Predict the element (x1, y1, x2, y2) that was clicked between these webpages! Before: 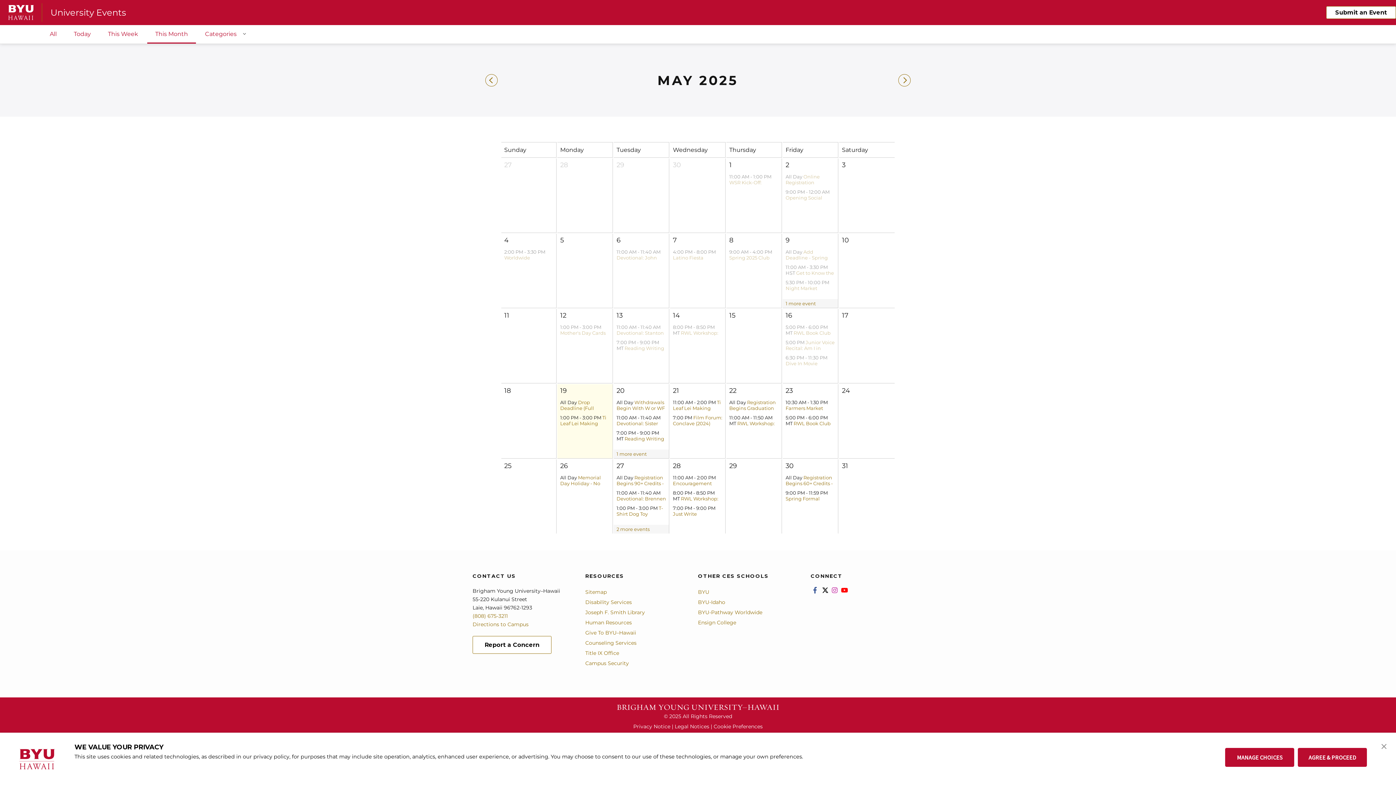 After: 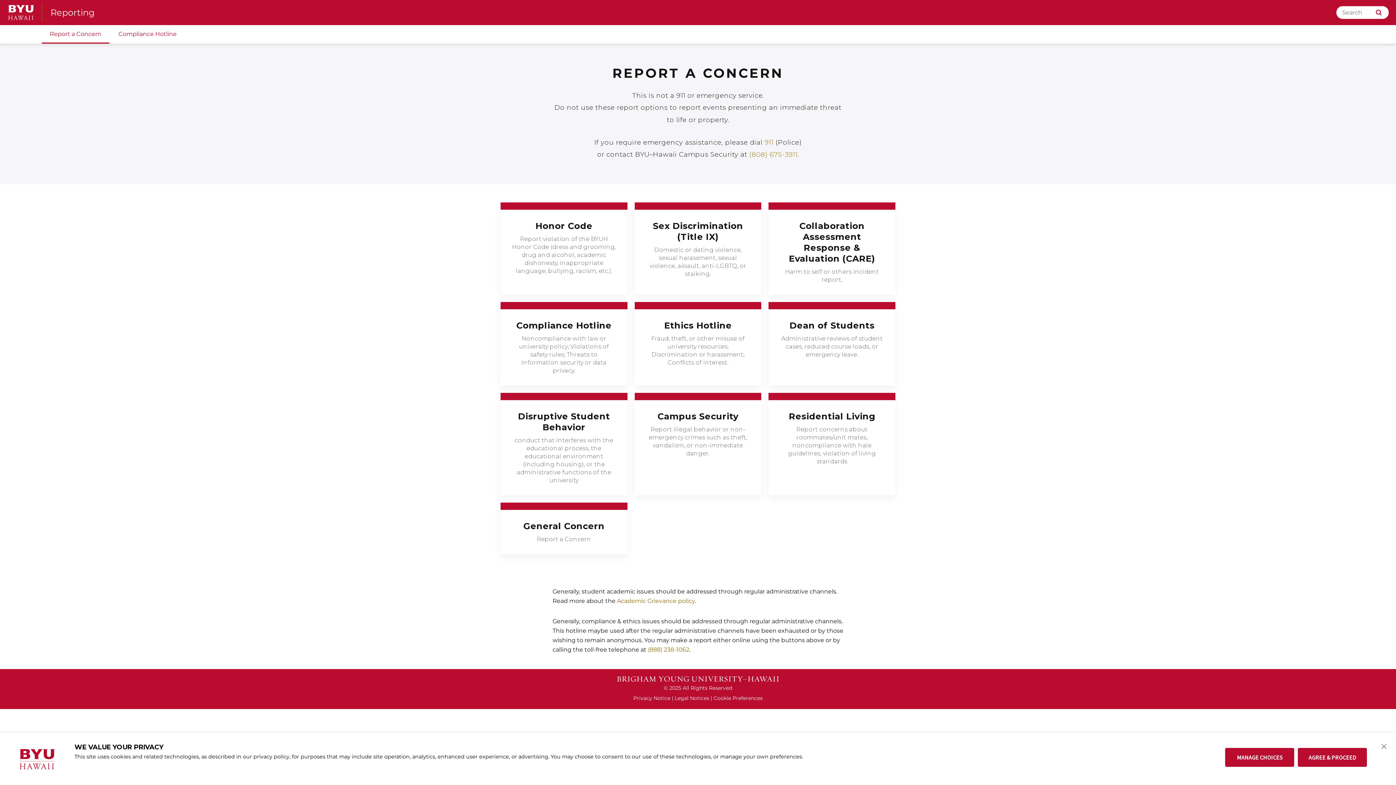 Action: bbox: (472, 636, 551, 654) label: Report a Concern